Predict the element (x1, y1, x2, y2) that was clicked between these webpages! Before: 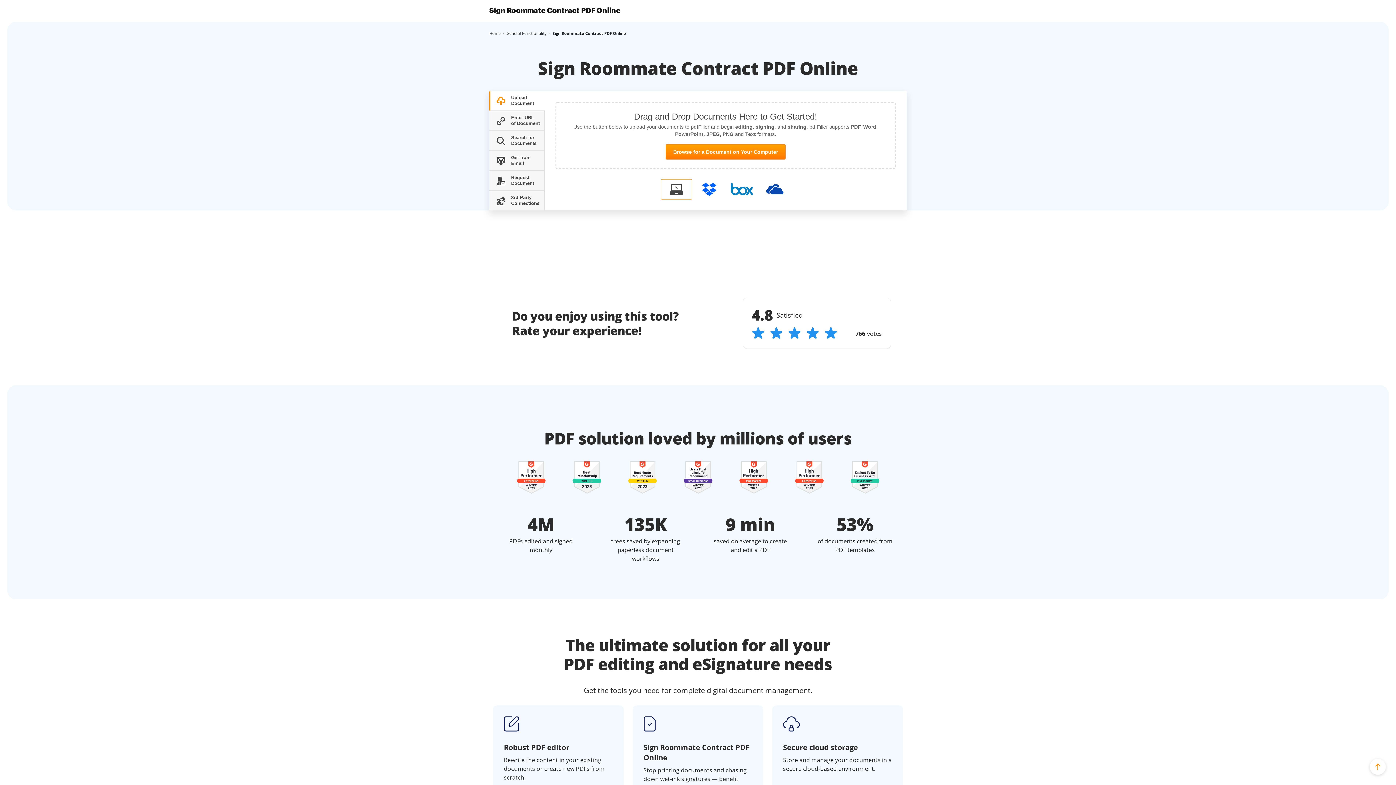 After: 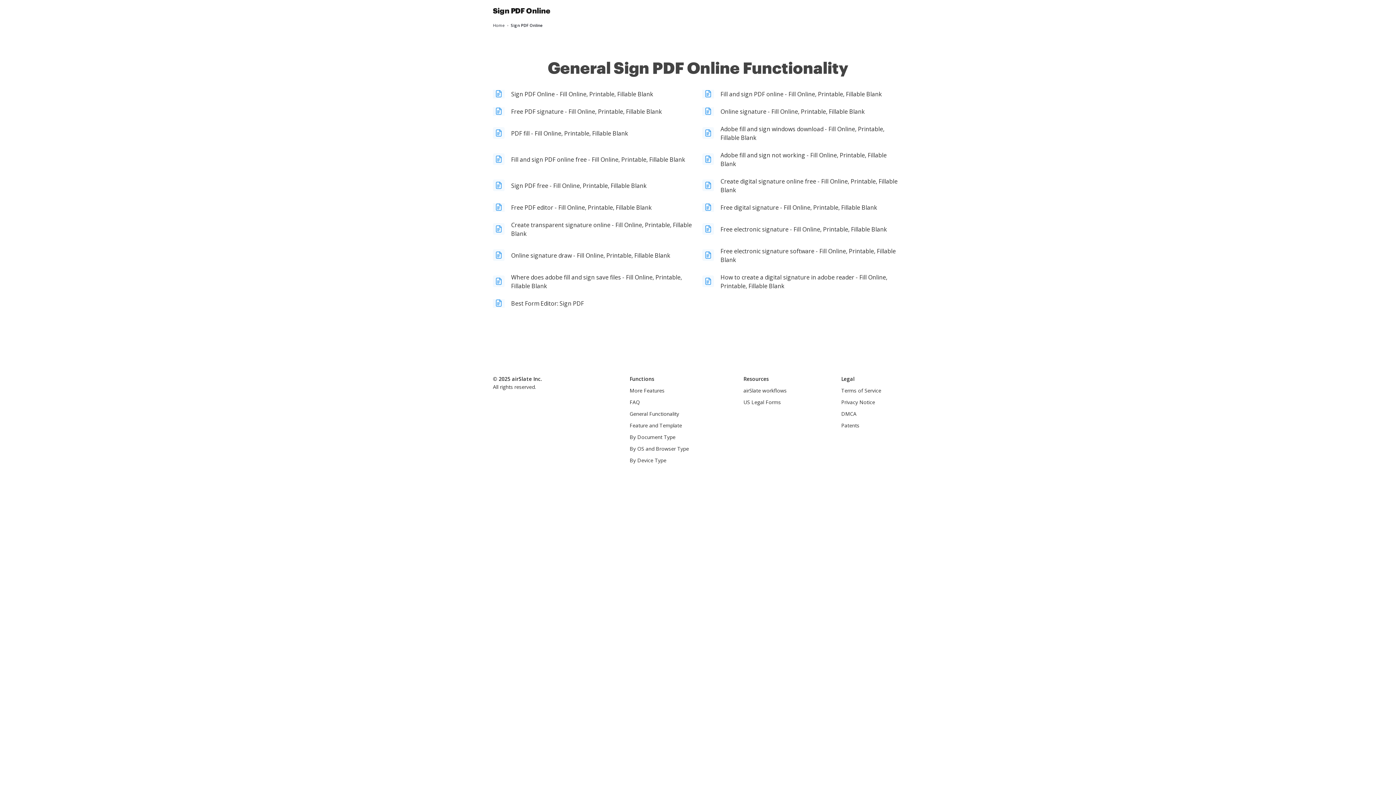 Action: bbox: (506, 30, 546, 36) label: General Functionality